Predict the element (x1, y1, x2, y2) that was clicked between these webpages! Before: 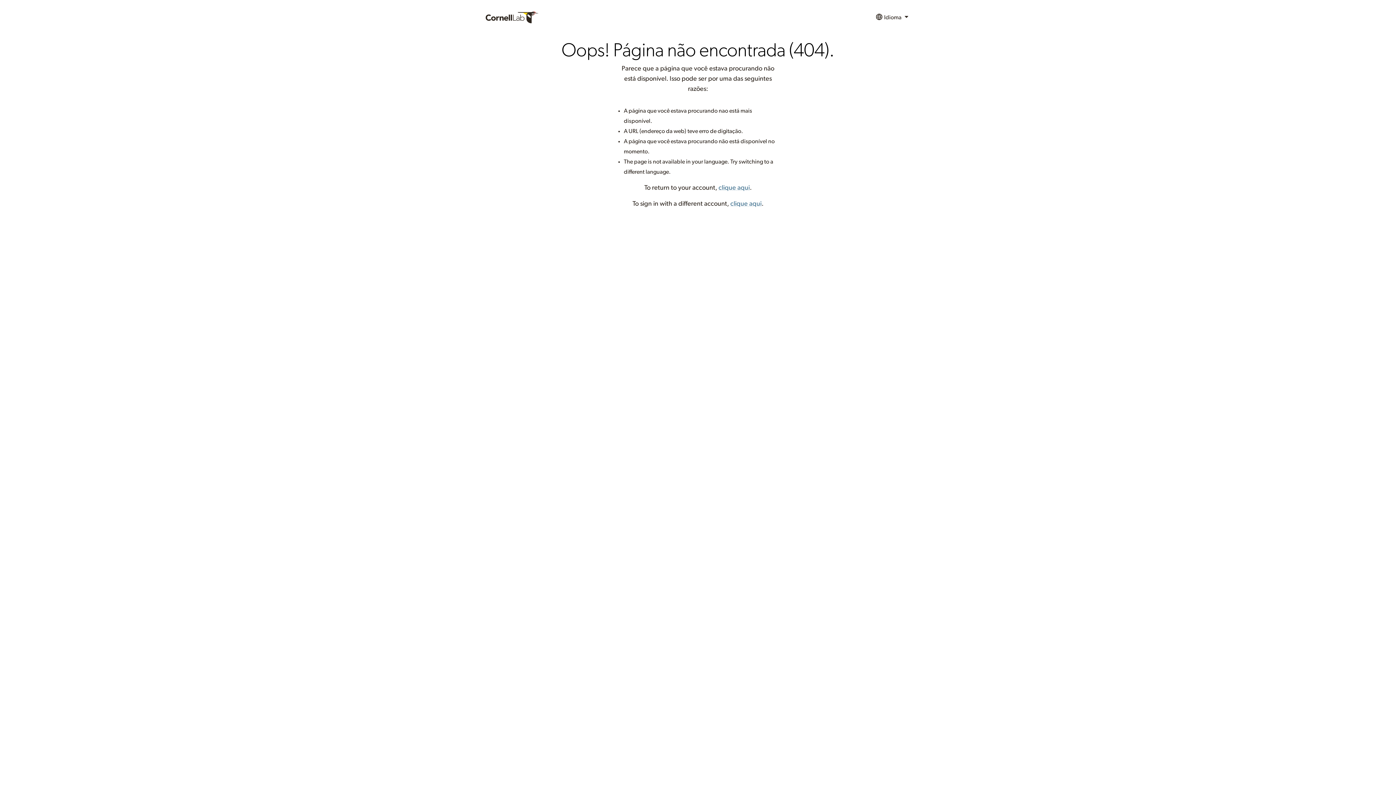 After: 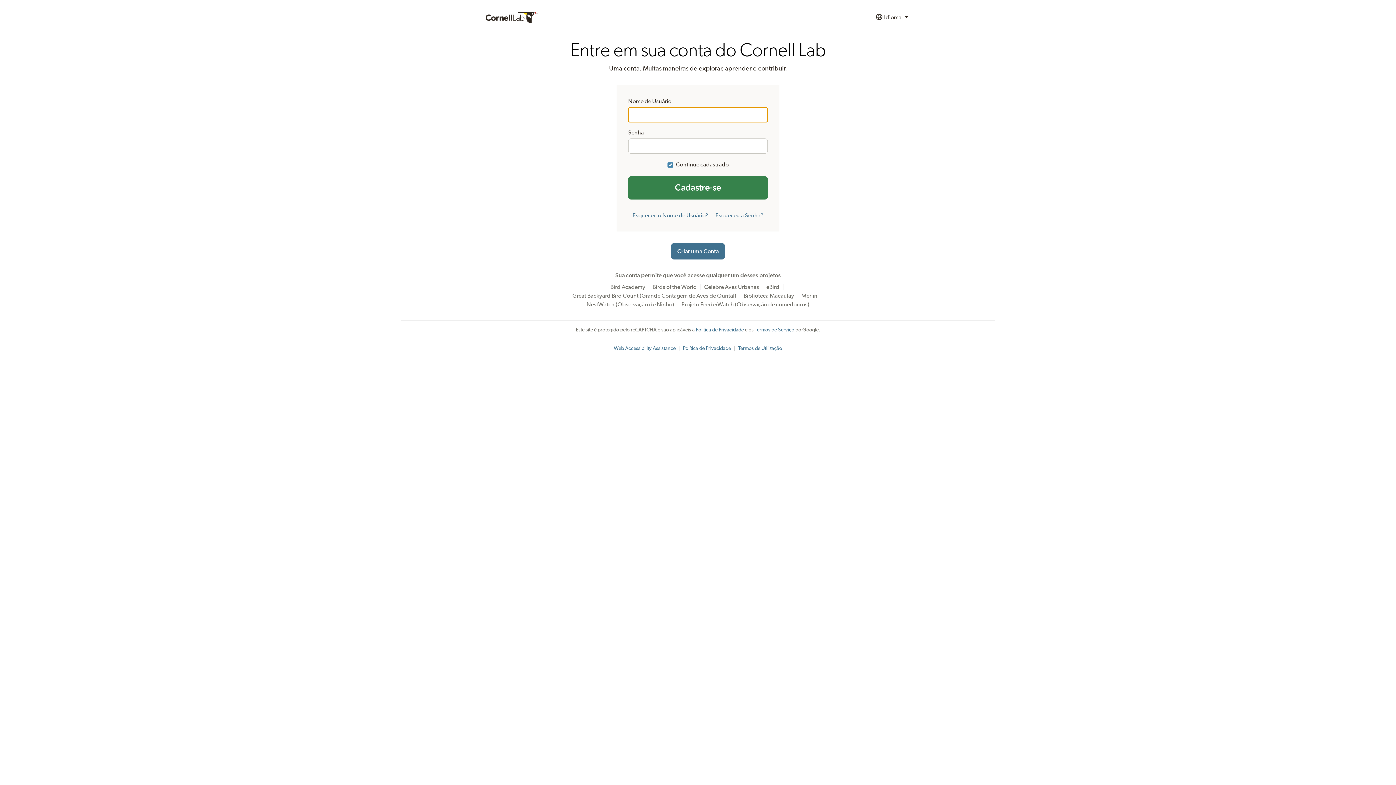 Action: label: clique aqui bbox: (718, 184, 750, 191)